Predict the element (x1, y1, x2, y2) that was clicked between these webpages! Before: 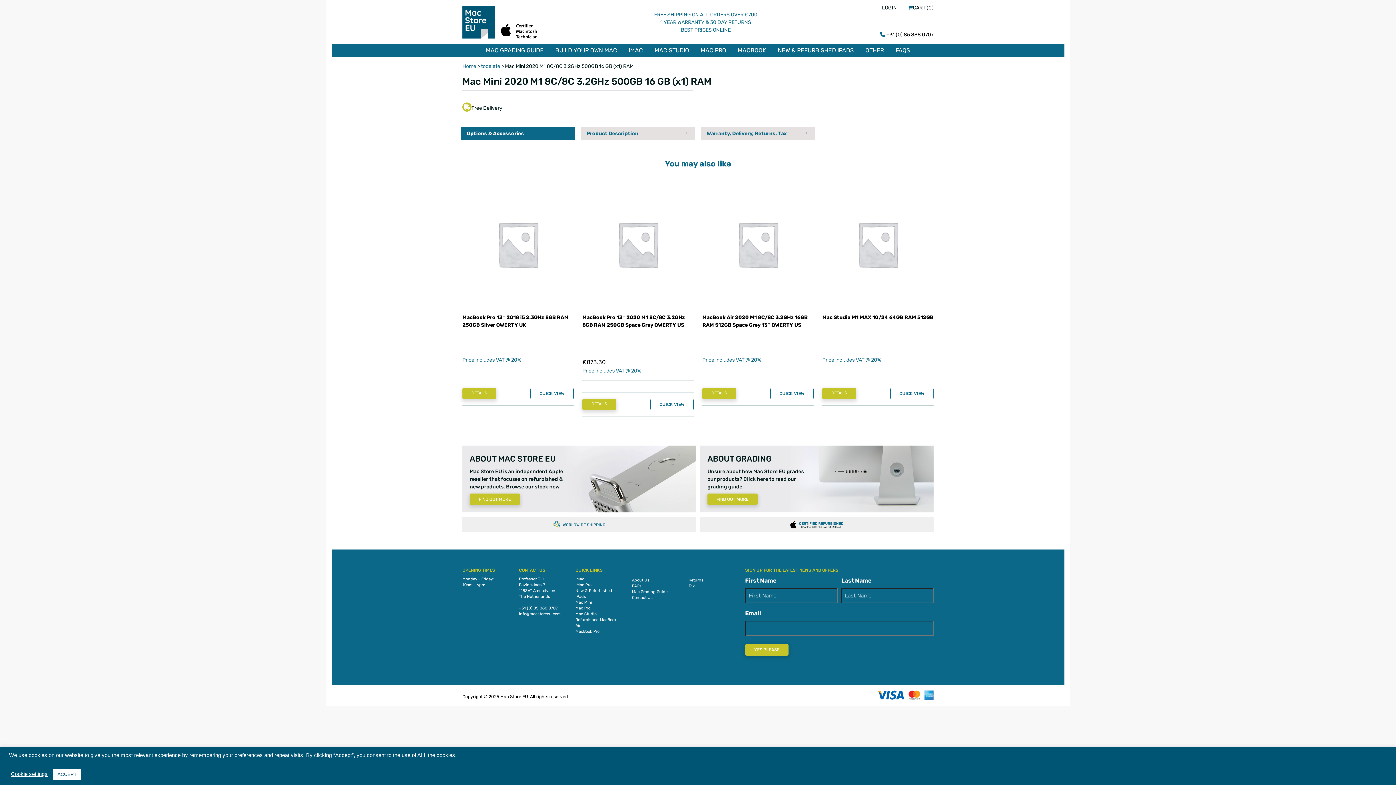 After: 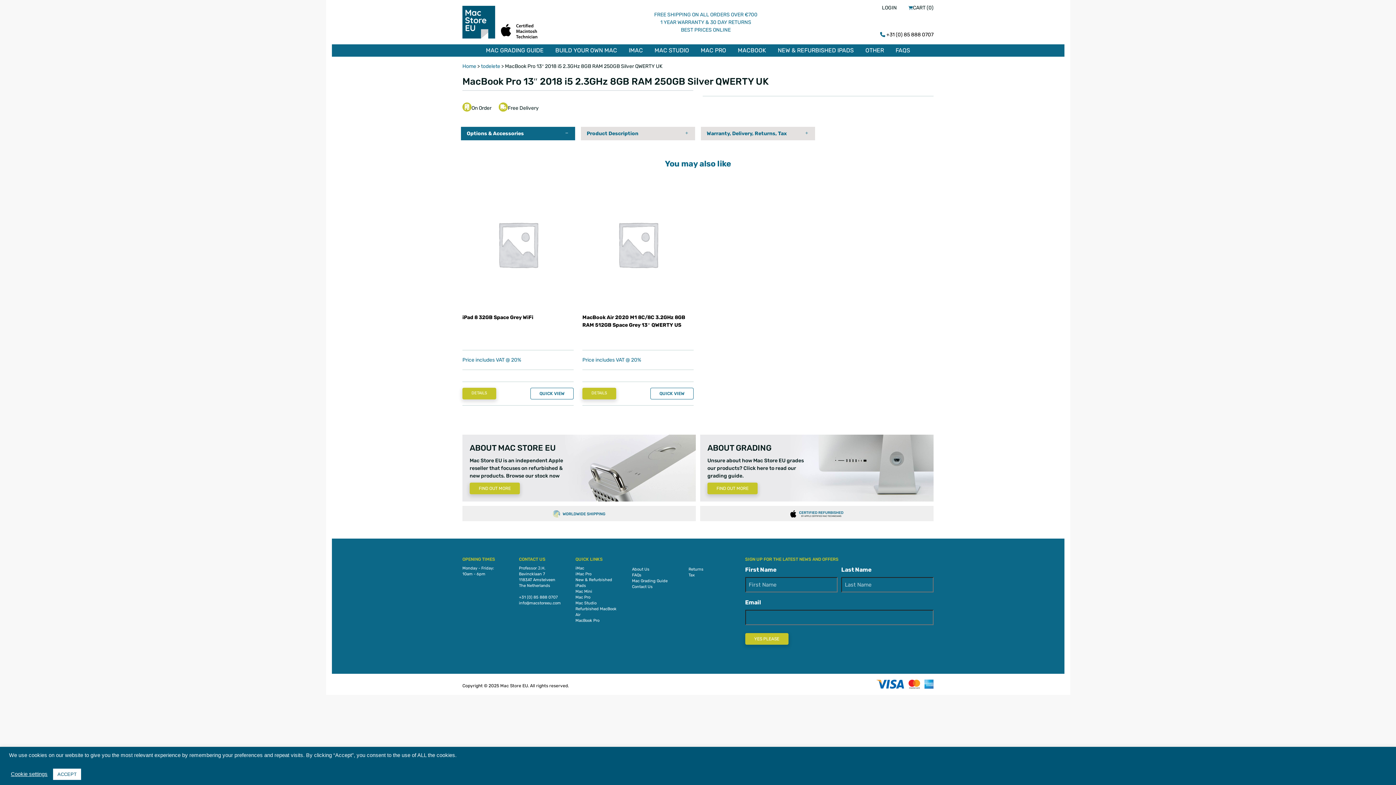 Action: bbox: (462, 180, 573, 308)